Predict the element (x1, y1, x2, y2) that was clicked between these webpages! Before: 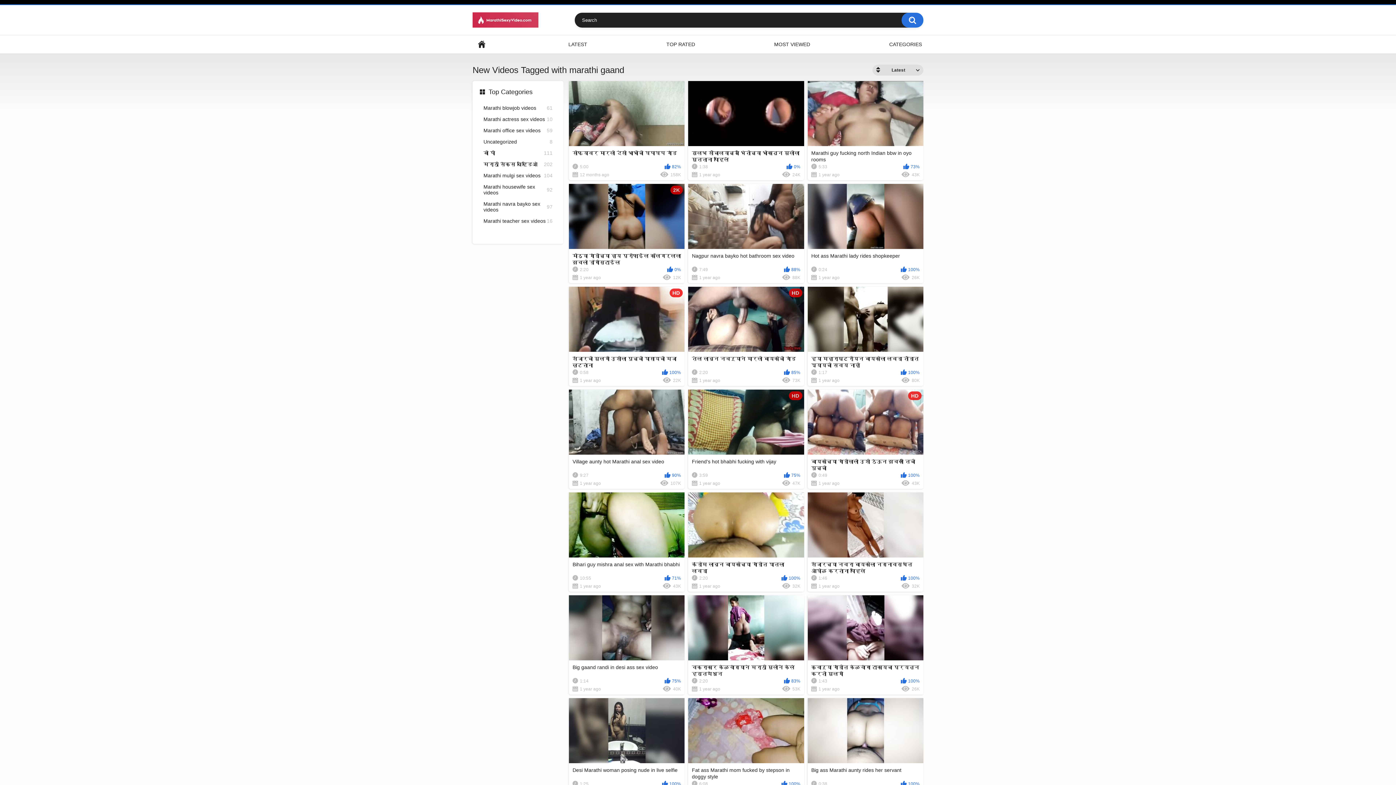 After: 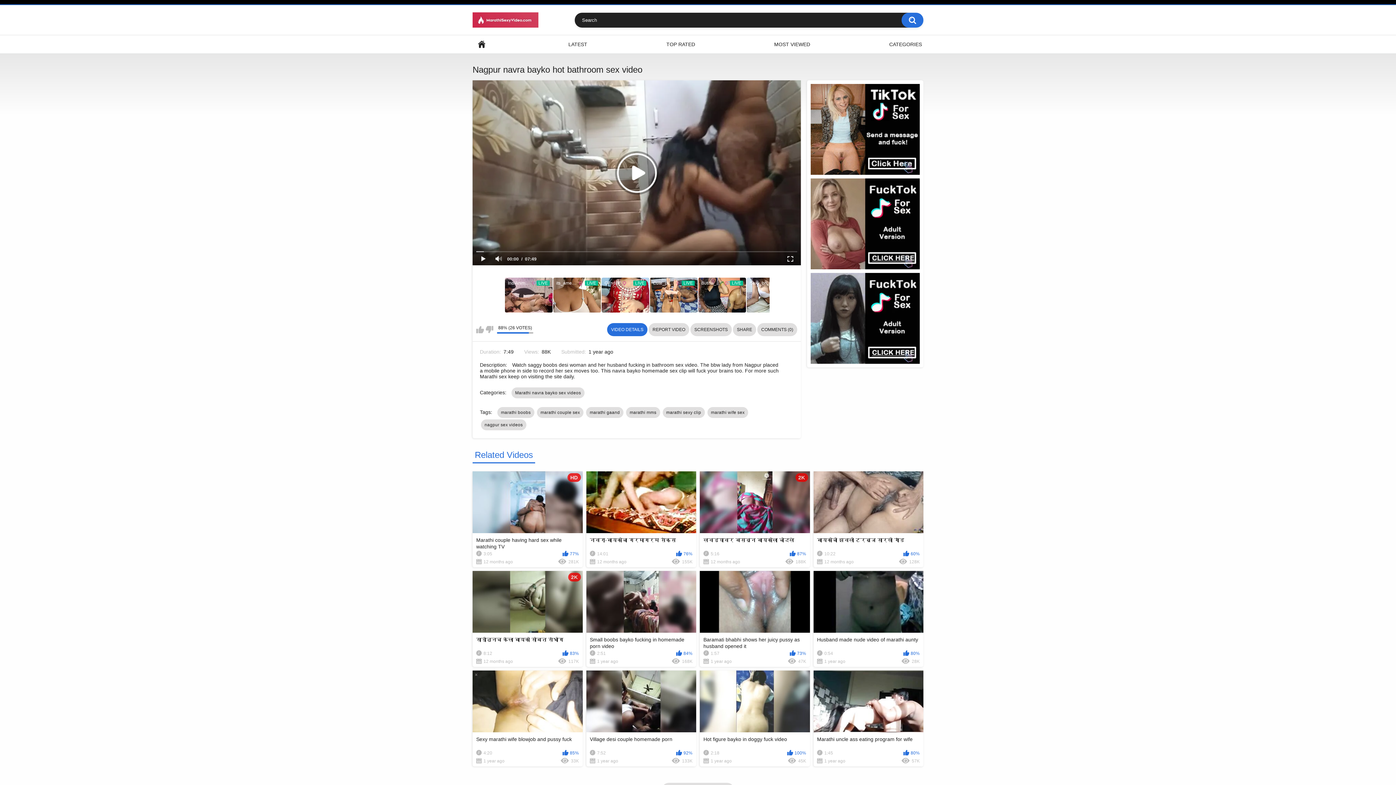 Action: bbox: (688, 184, 804, 283) label: Nagpur navra bayko hot bathroom sex video
7:49
88%
1 year ago
88K